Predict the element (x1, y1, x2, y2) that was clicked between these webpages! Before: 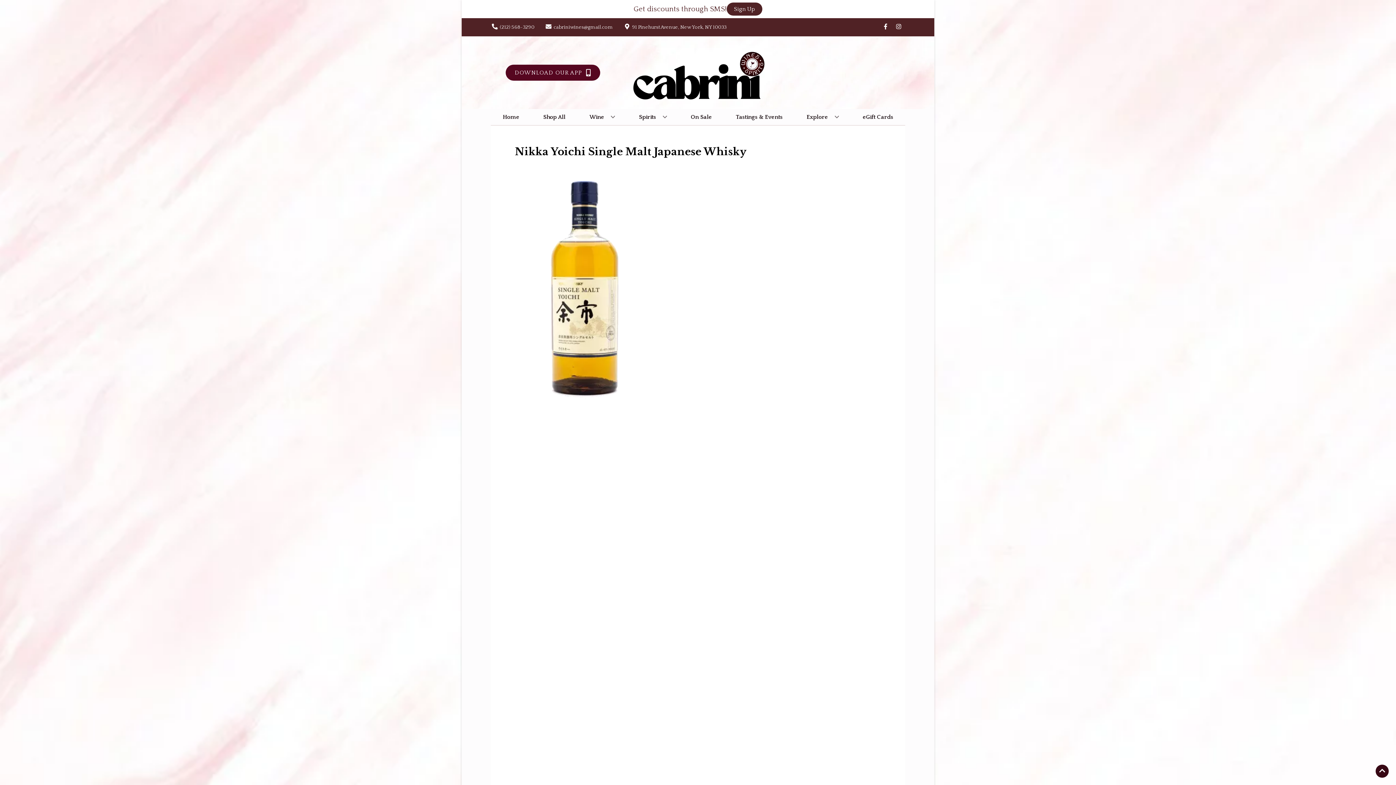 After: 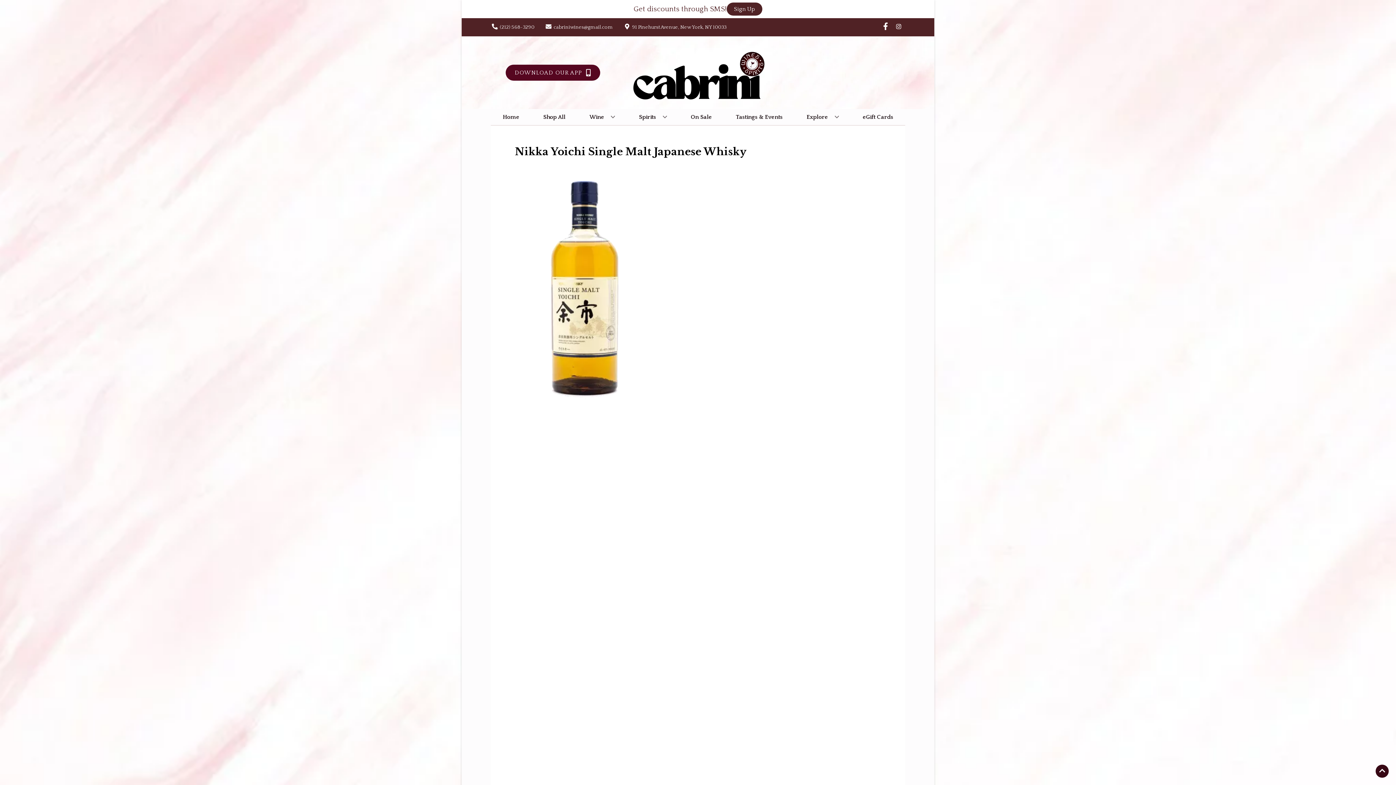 Action: bbox: (879, 23, 892, 30) label: Opens facebook in a new tab